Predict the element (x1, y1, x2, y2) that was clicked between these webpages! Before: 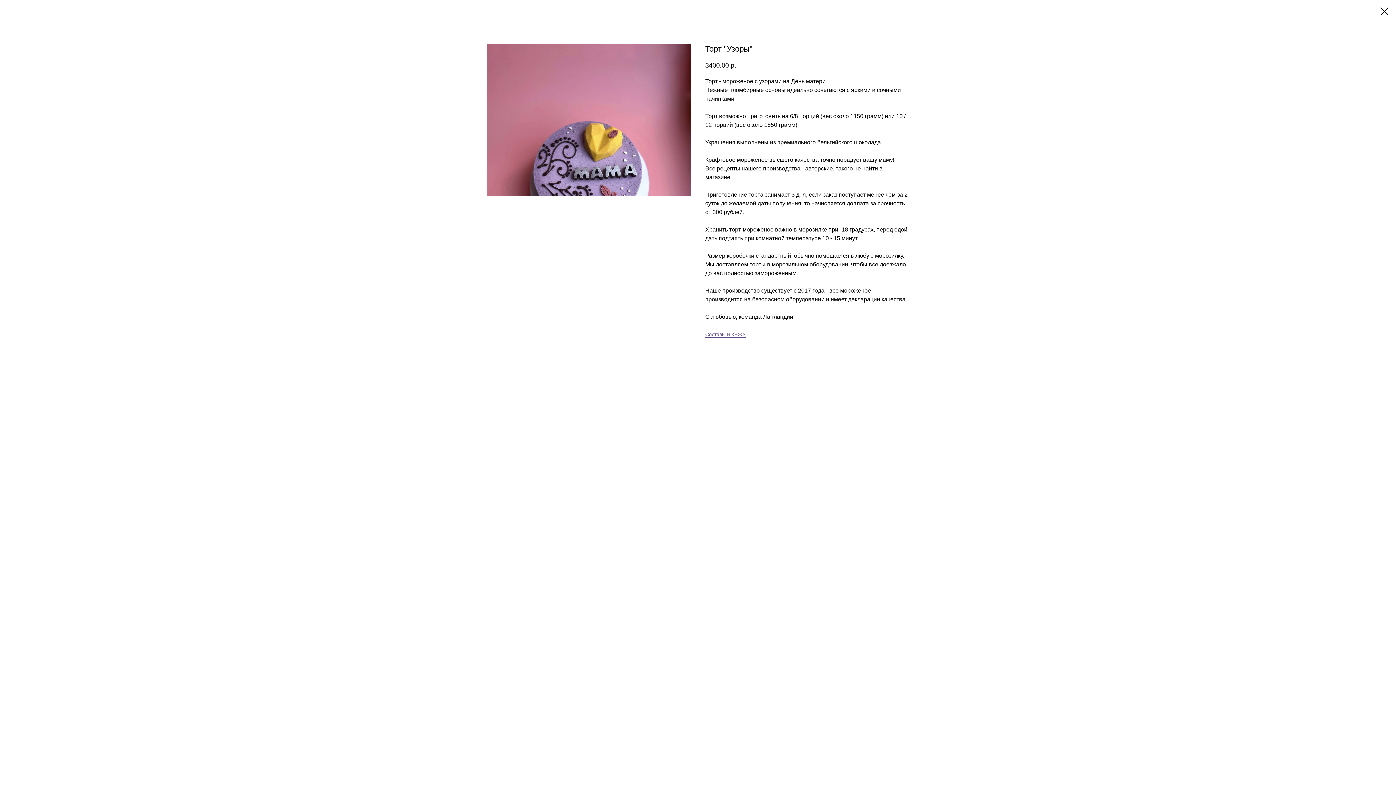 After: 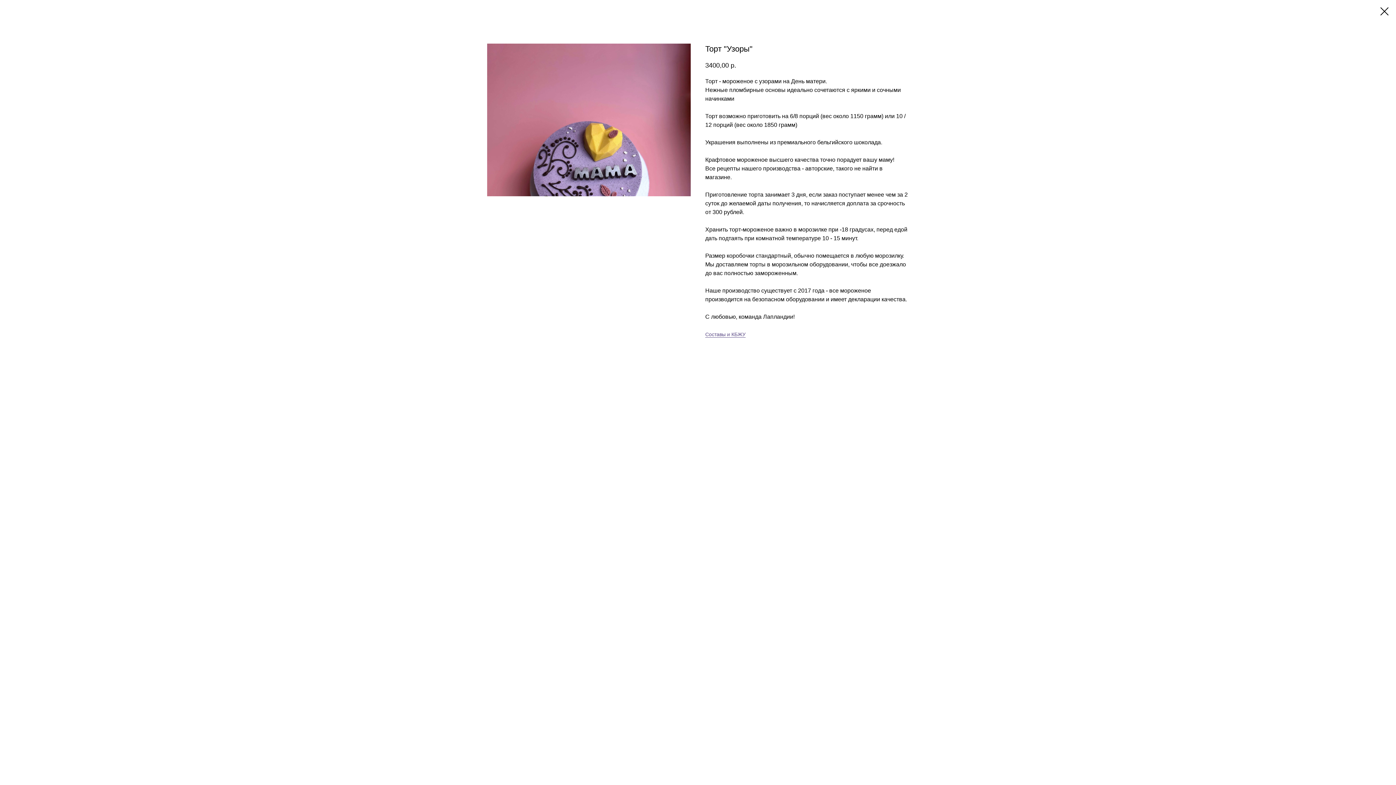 Action: label: Составы и КБЖУ﻿ bbox: (705, 331, 745, 337)